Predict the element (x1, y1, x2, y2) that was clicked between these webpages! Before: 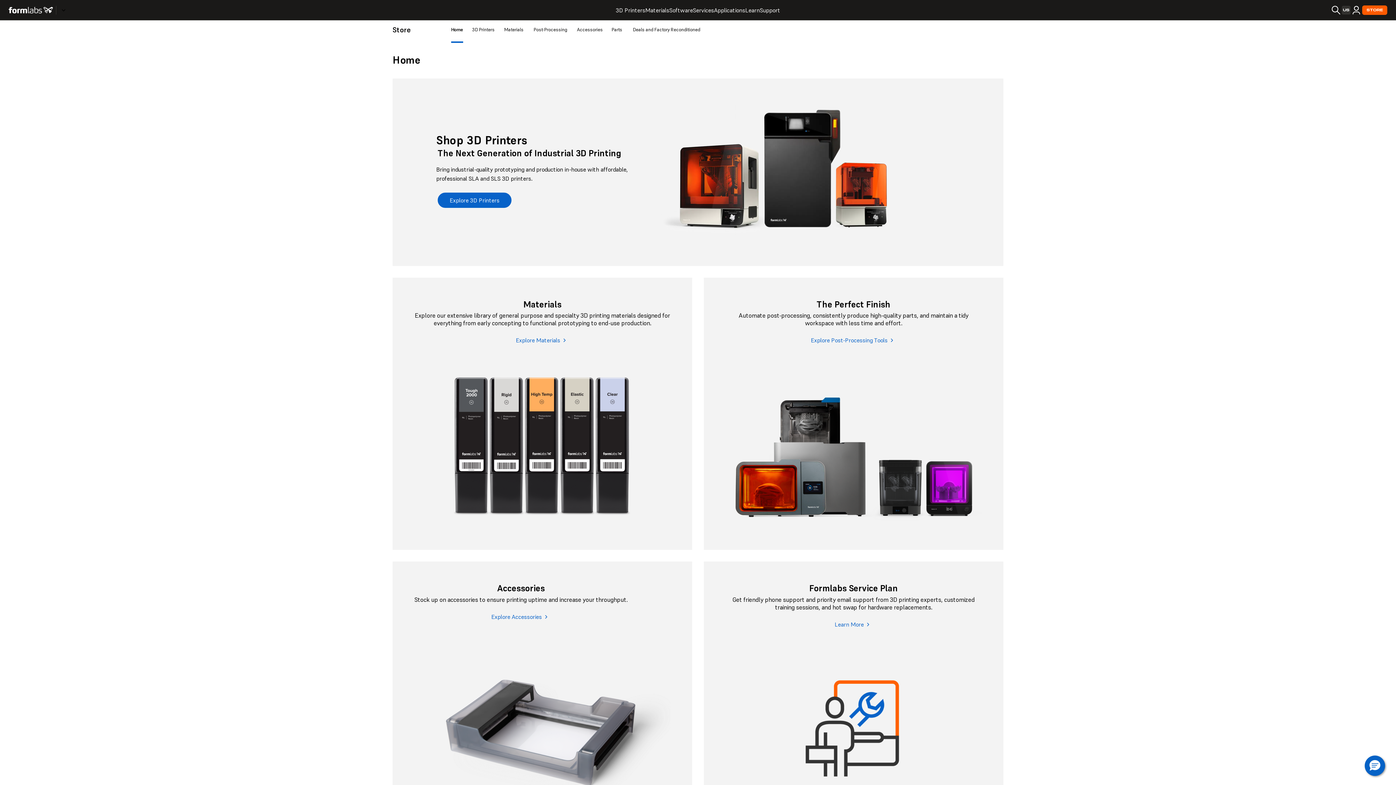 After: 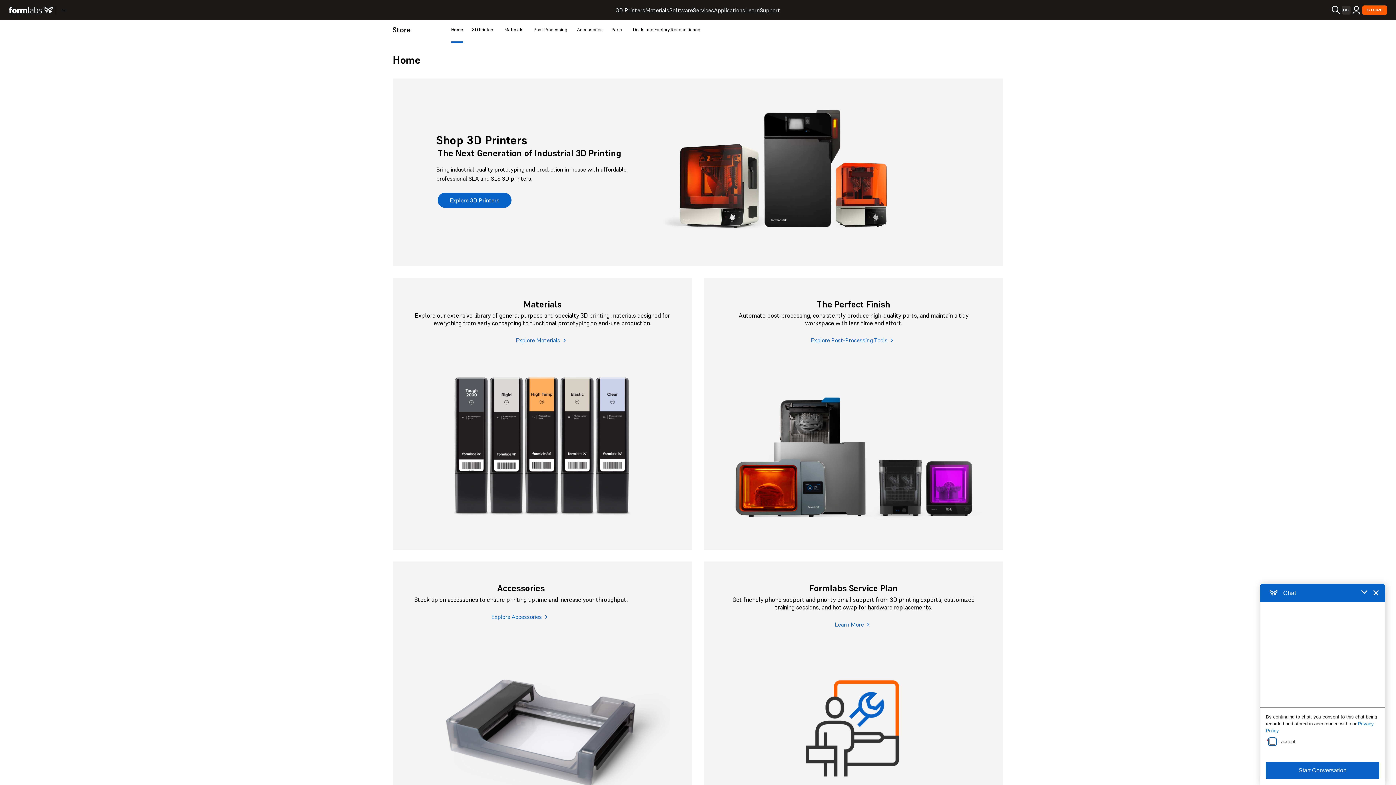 Action: bbox: (1365, 756, 1385, 776) label: Hello, have a question? Let’s chat.